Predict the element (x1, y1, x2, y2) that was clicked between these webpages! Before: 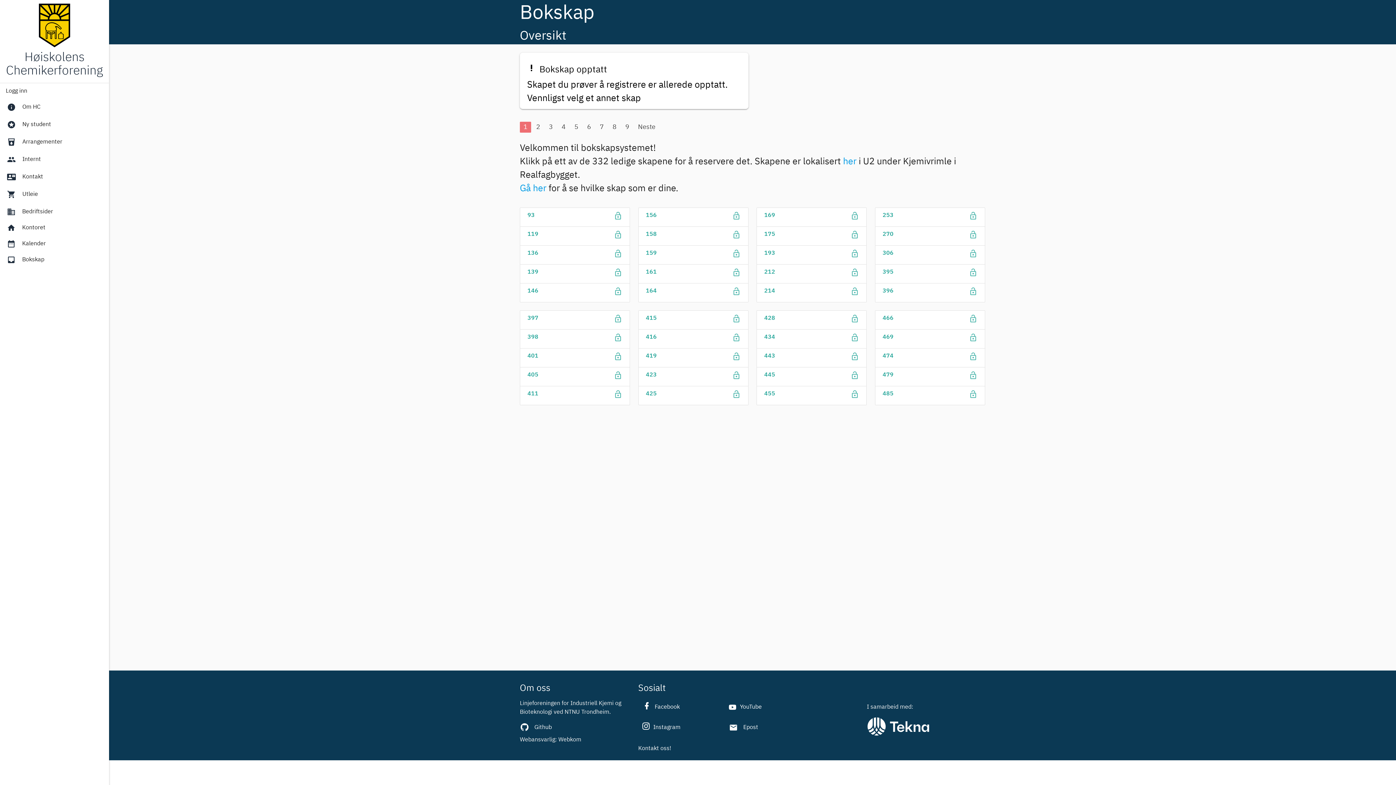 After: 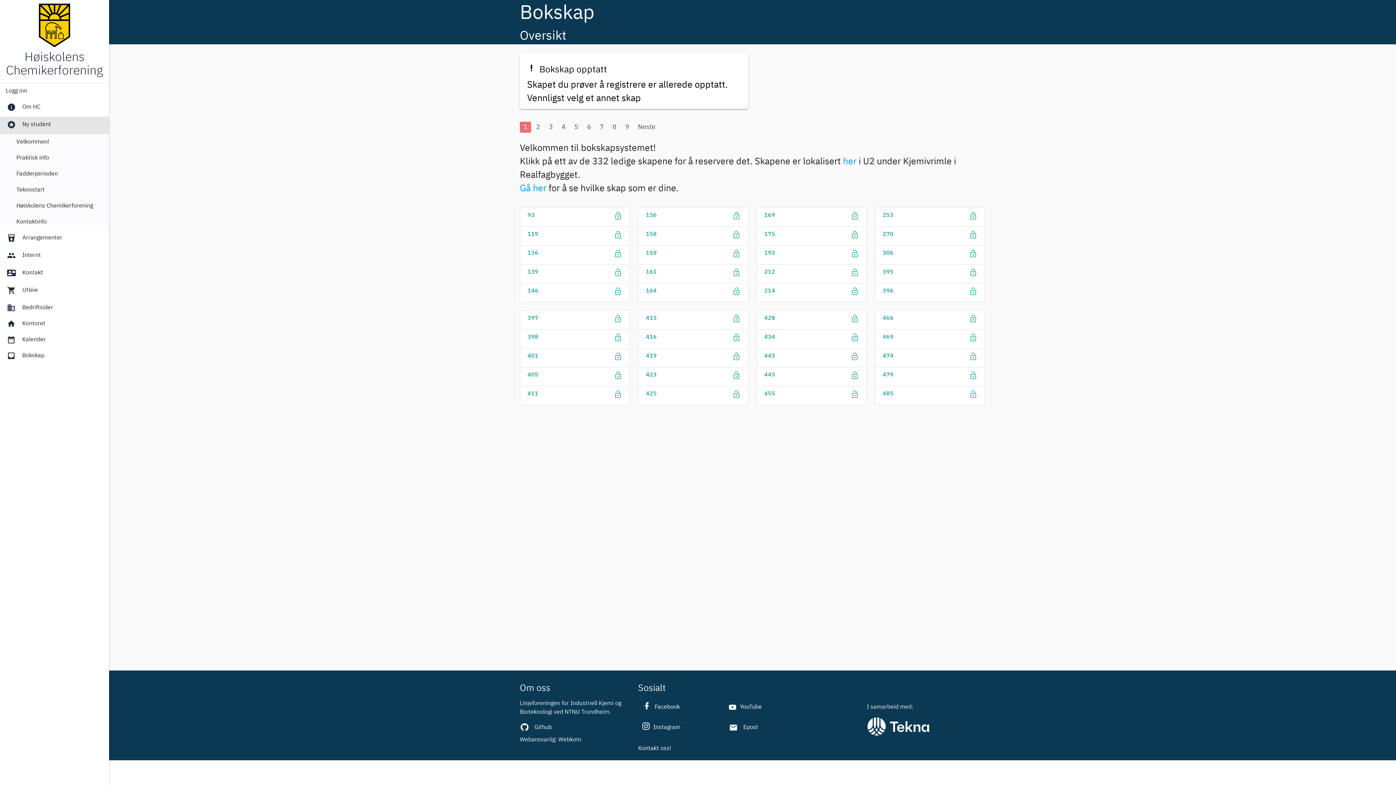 Action: label: stars
Ny student bbox: (0, 116, 109, 134)